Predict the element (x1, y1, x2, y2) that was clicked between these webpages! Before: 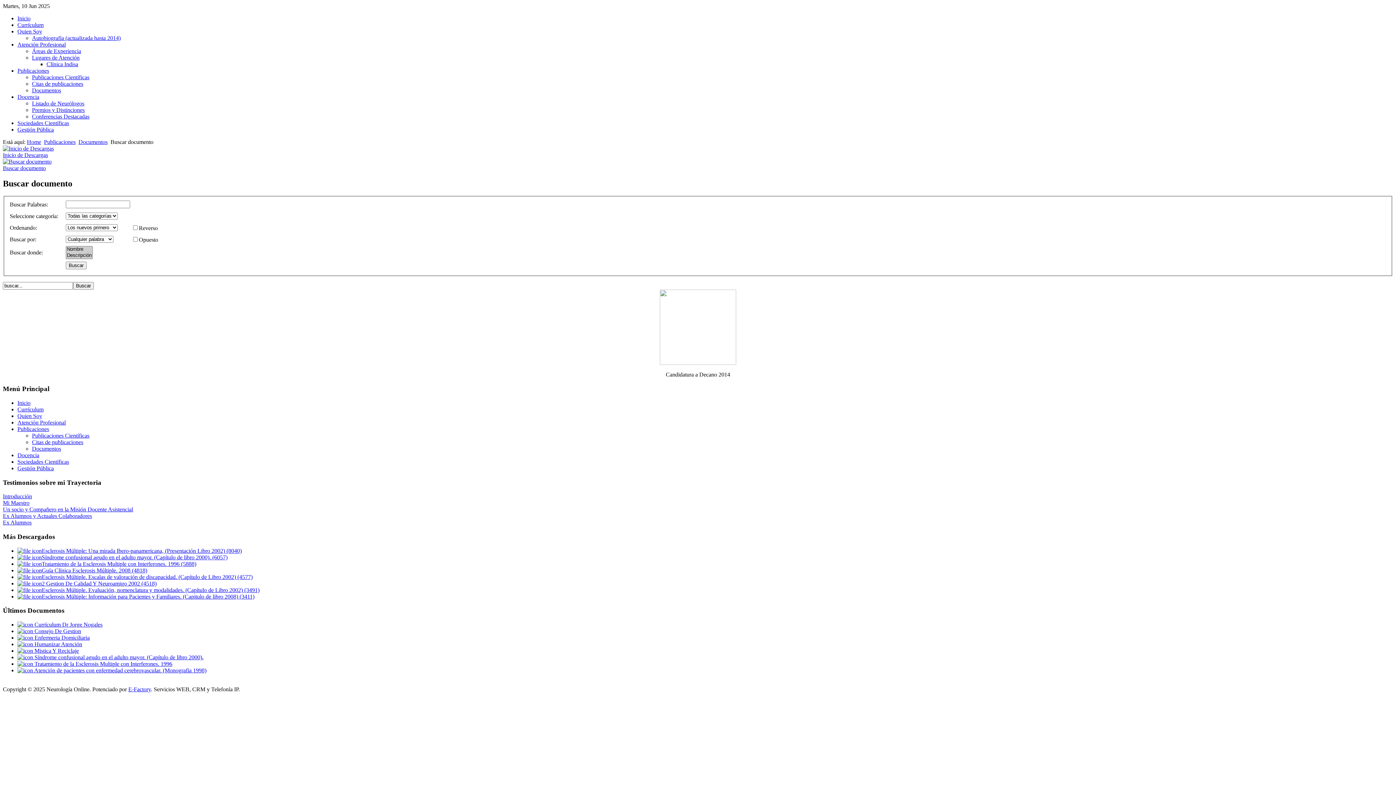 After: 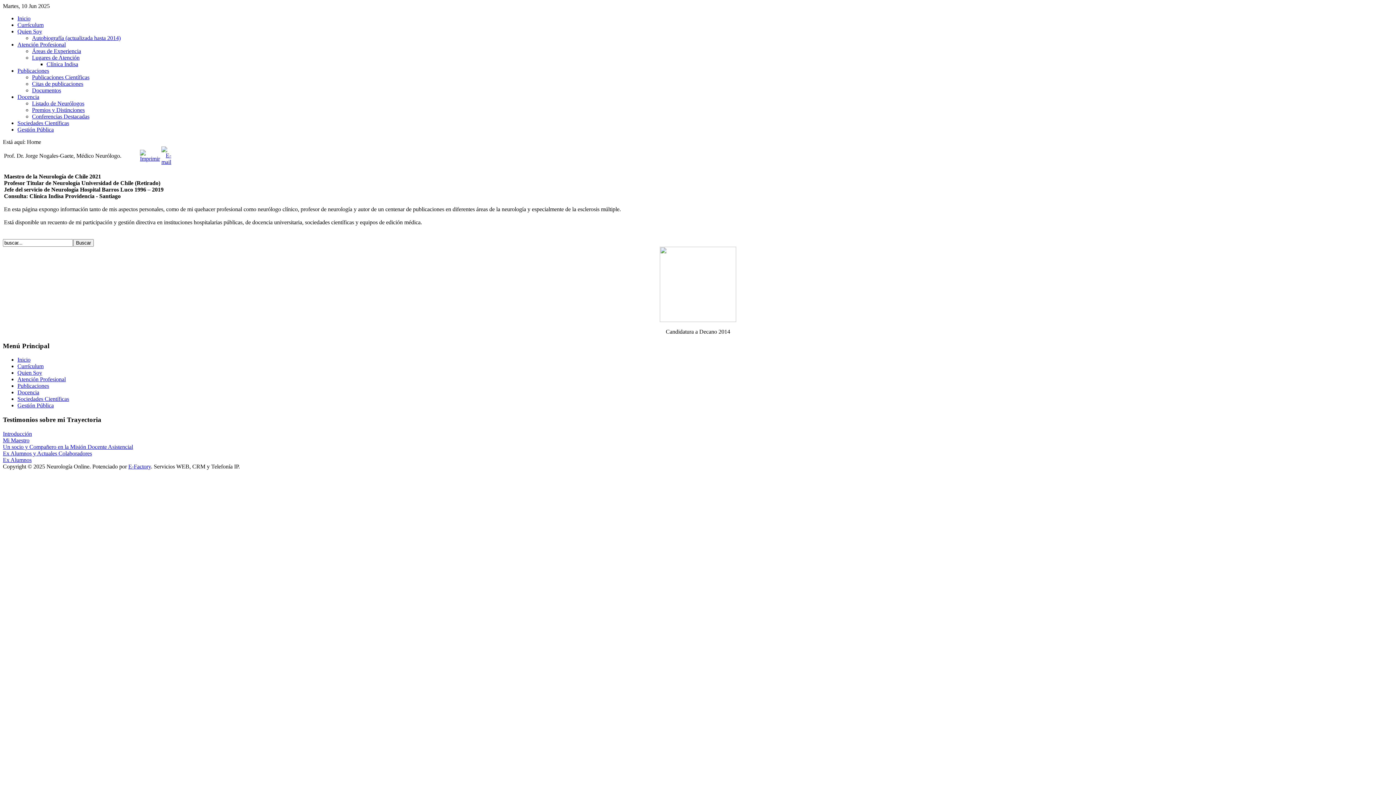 Action: bbox: (17, 399, 30, 406) label: Inicio